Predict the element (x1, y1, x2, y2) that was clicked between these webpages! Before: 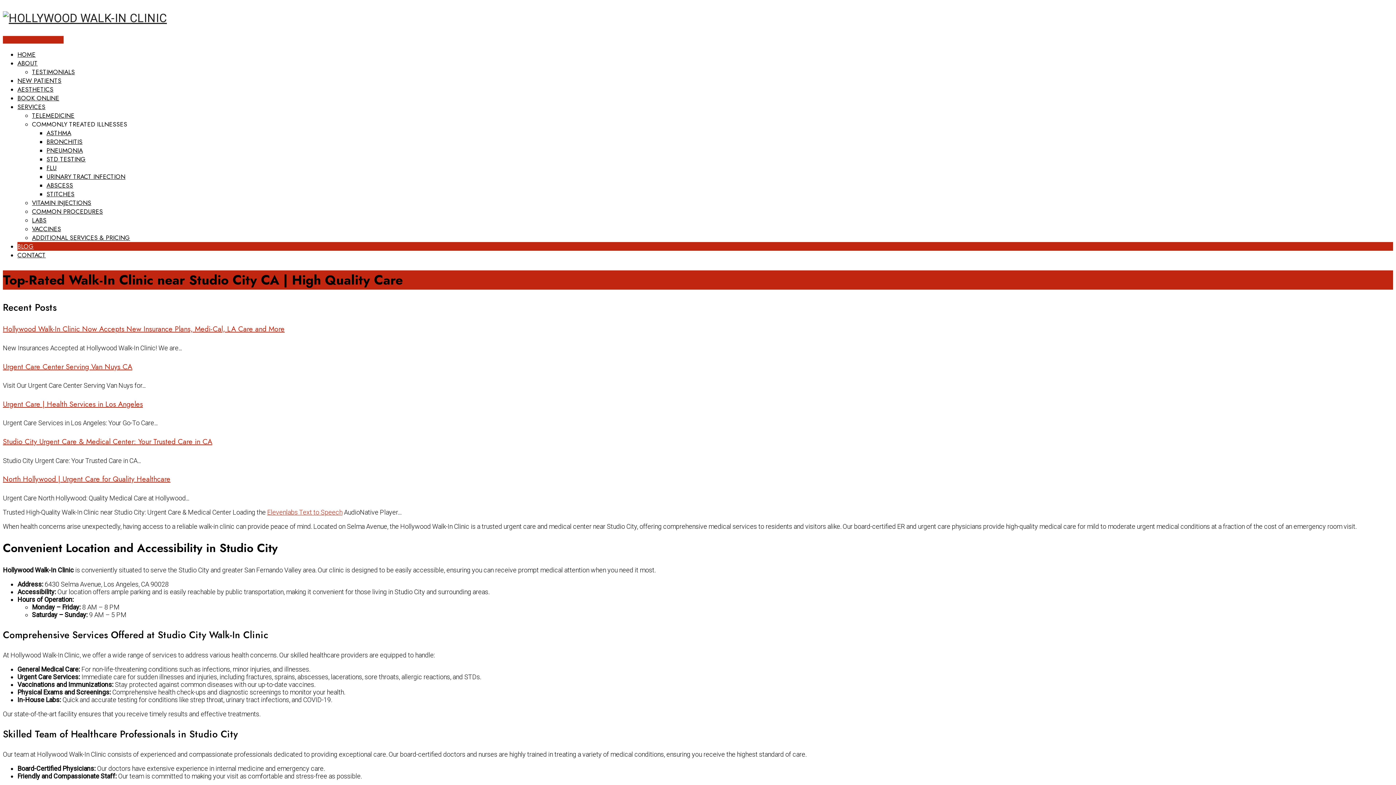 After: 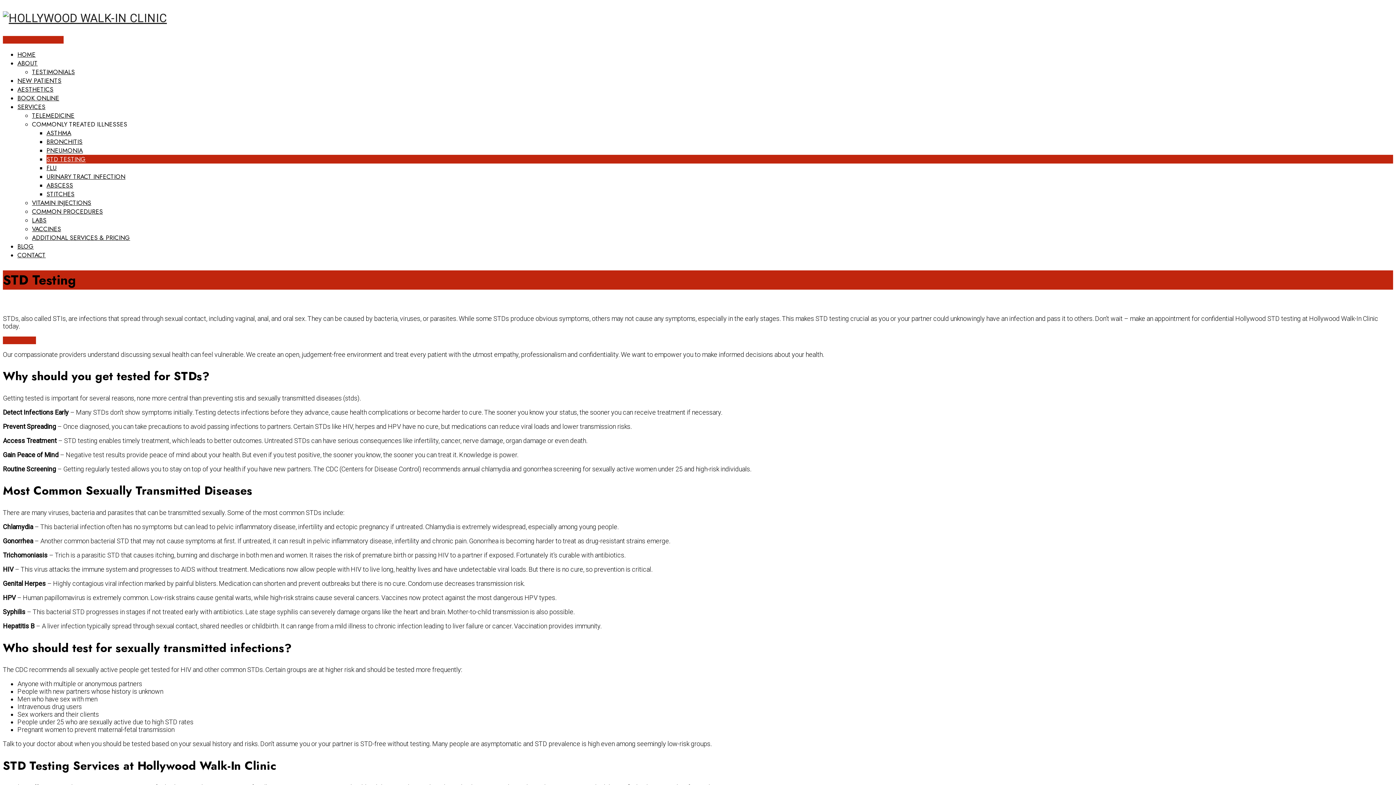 Action: label: STD TESTING bbox: (46, 154, 85, 163)